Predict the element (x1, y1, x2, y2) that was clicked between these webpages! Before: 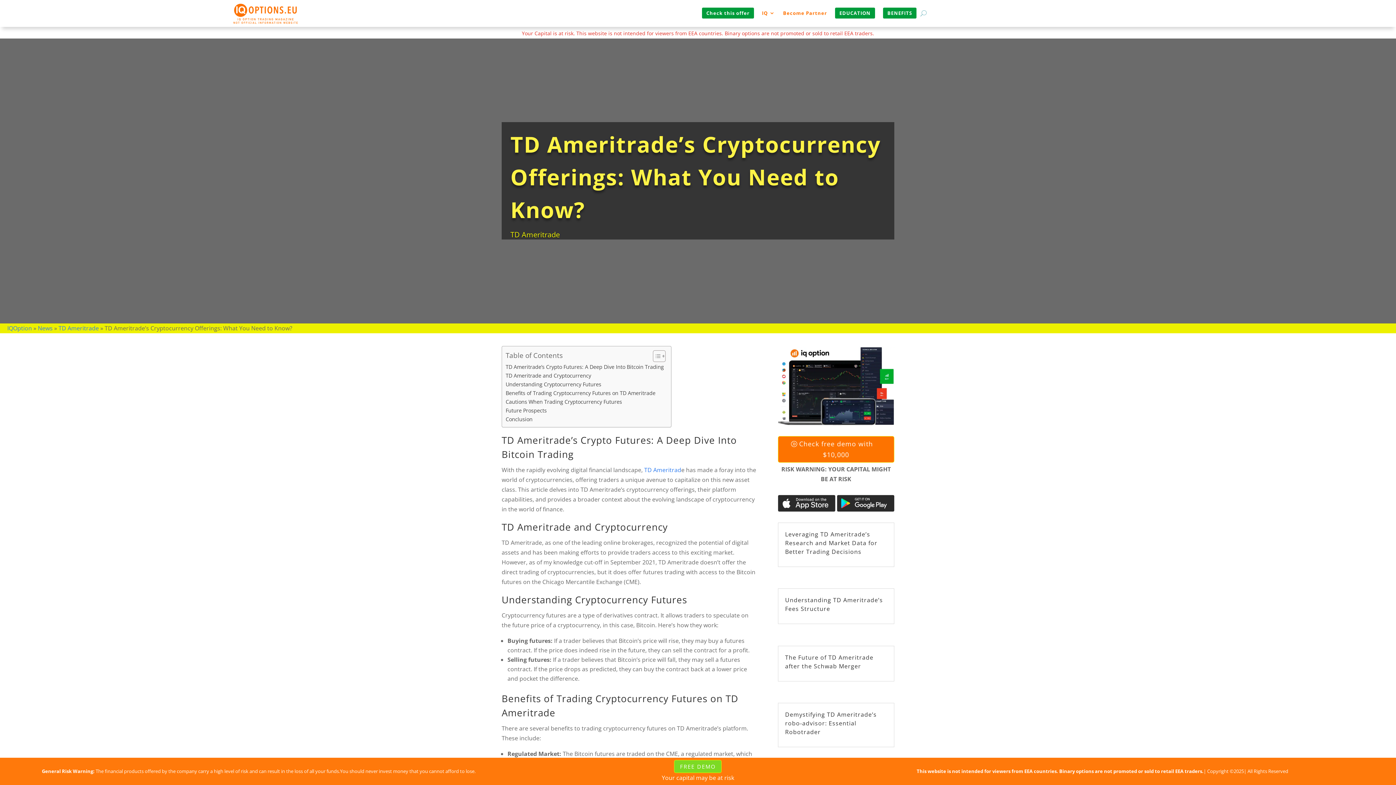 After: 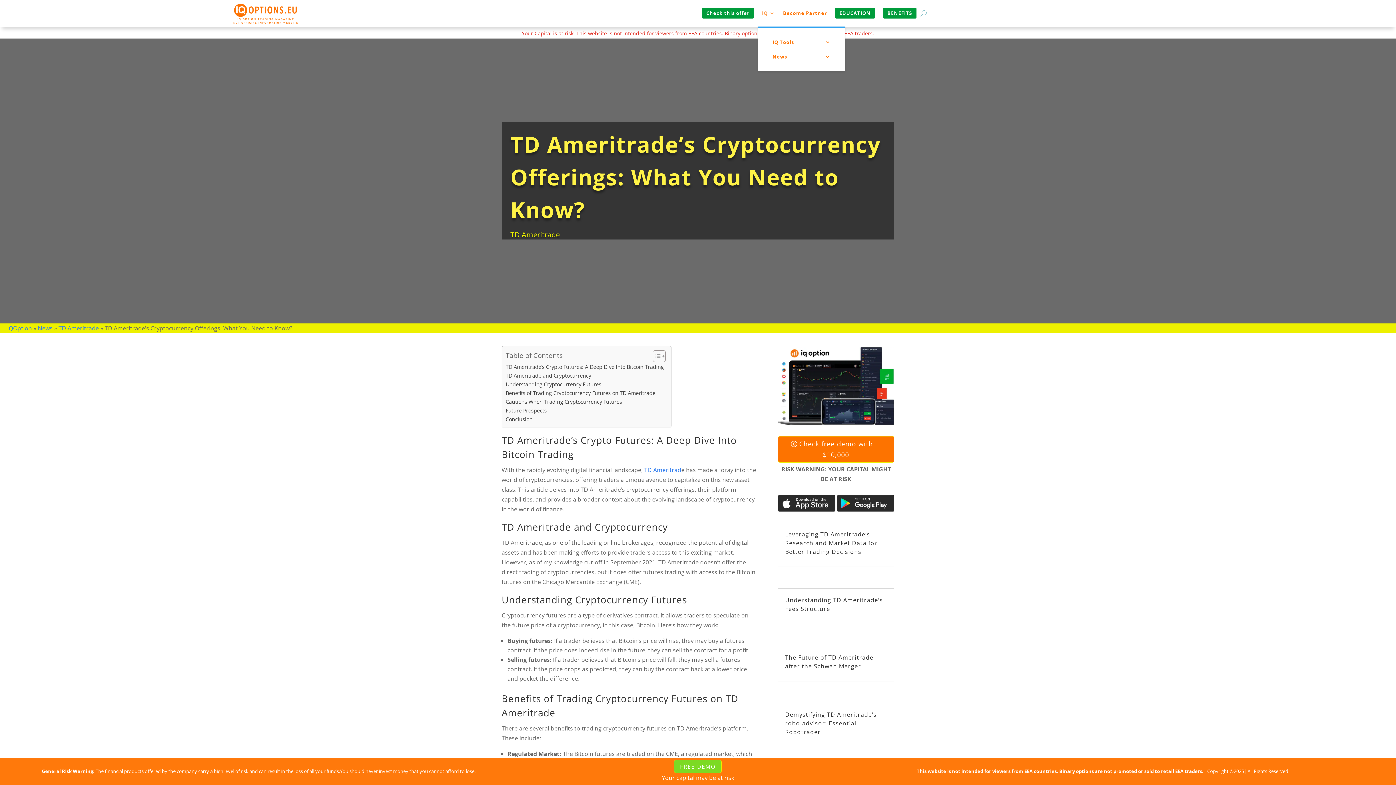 Action: bbox: (762, 0, 775, 26) label: IQ